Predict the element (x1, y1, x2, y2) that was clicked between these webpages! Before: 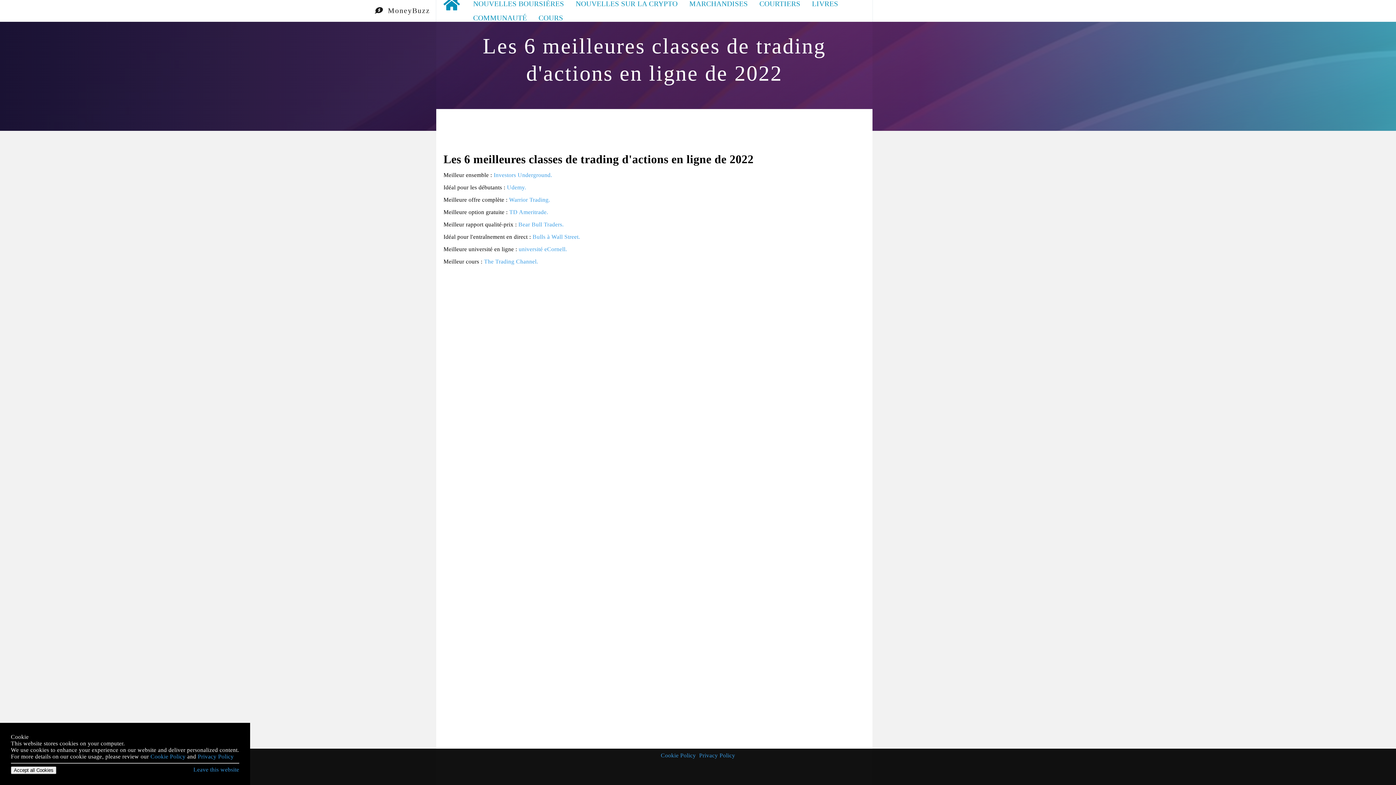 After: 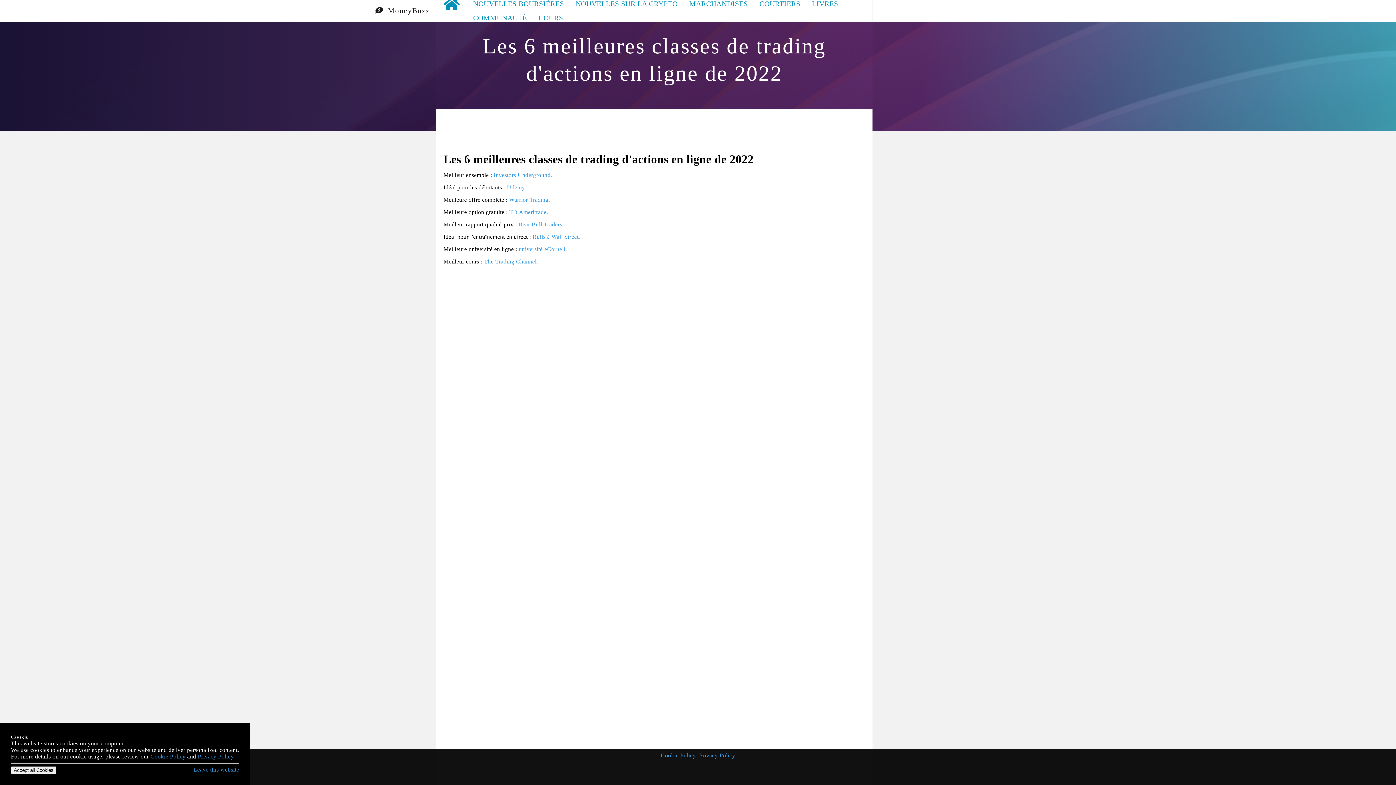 Action: label: Warrior Trading. bbox: (509, 196, 550, 202)